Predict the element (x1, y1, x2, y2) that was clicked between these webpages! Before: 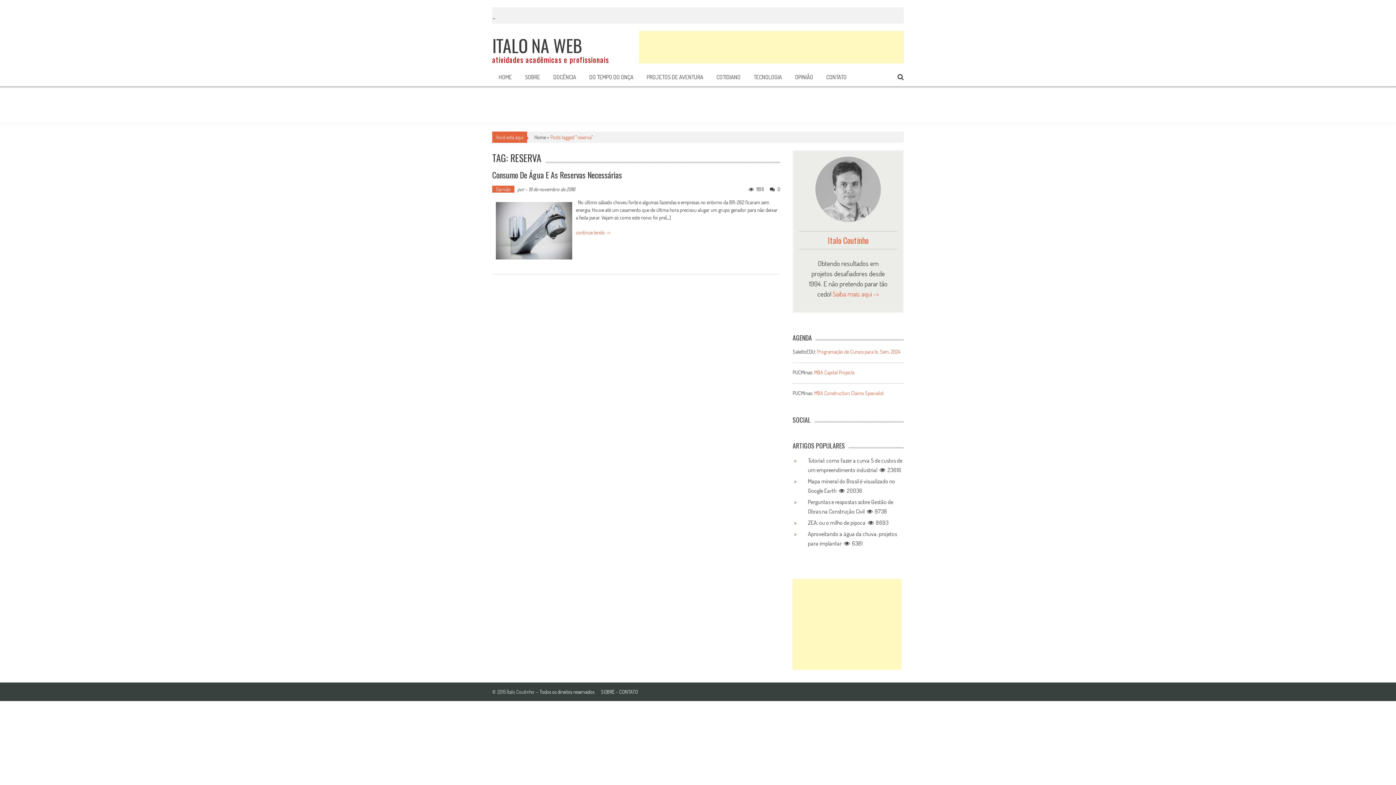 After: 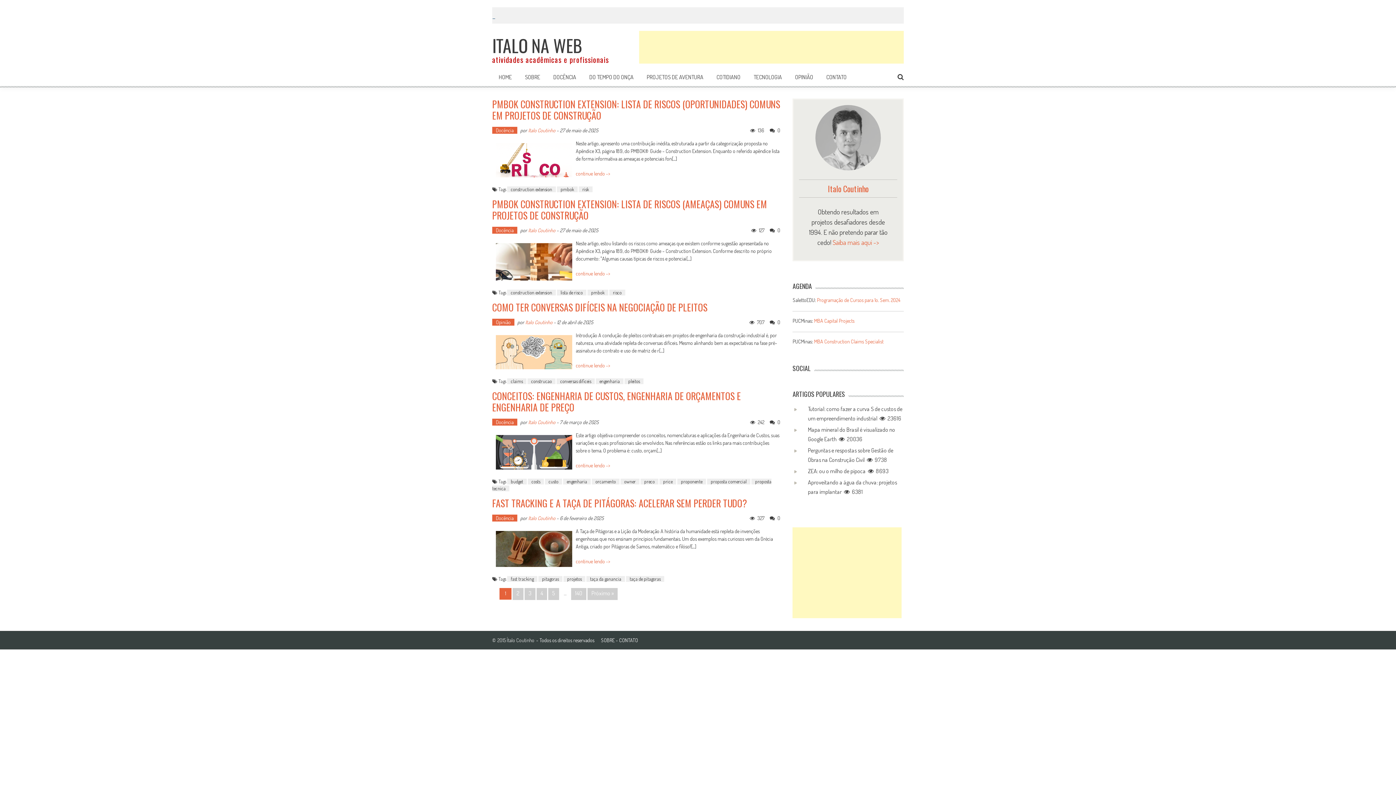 Action: bbox: (498, 72, 512, 81) label: HOME